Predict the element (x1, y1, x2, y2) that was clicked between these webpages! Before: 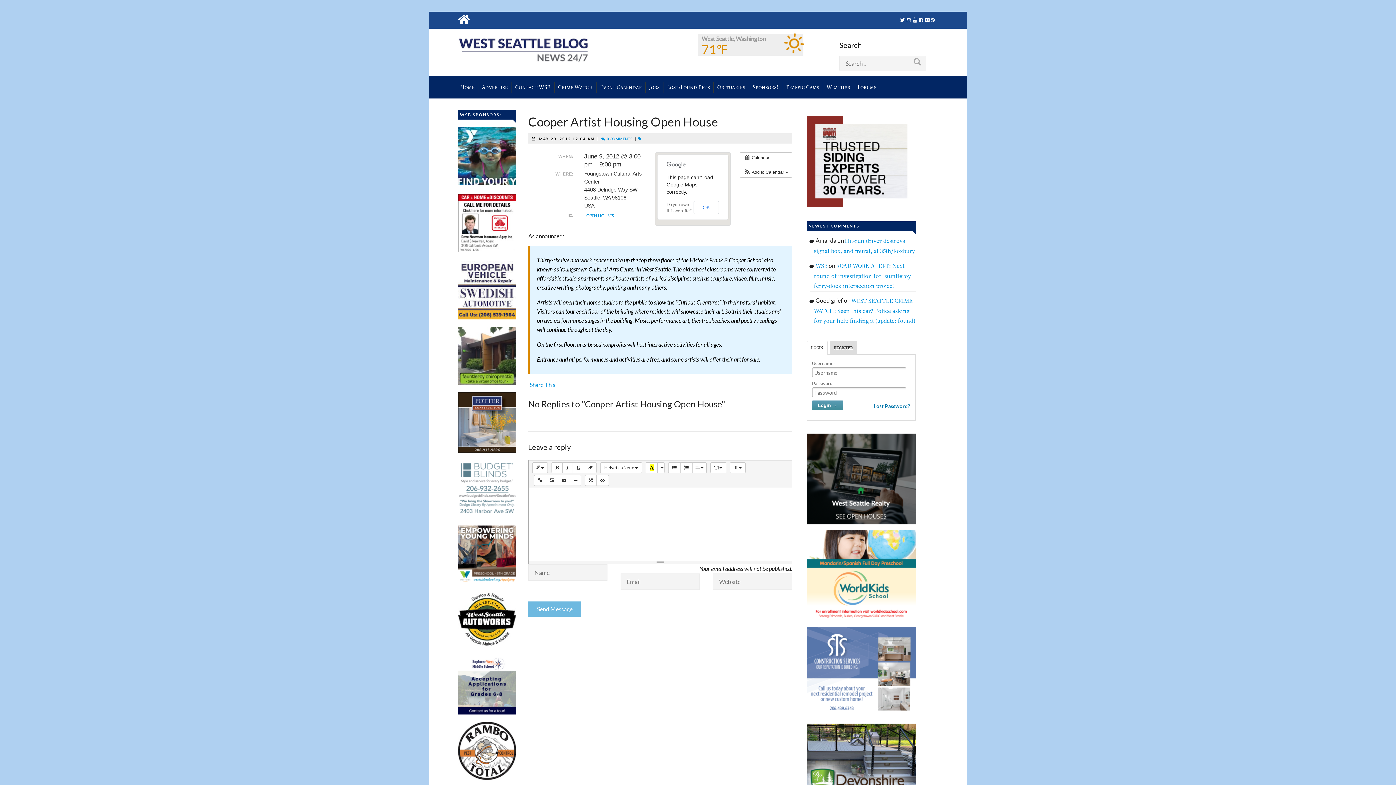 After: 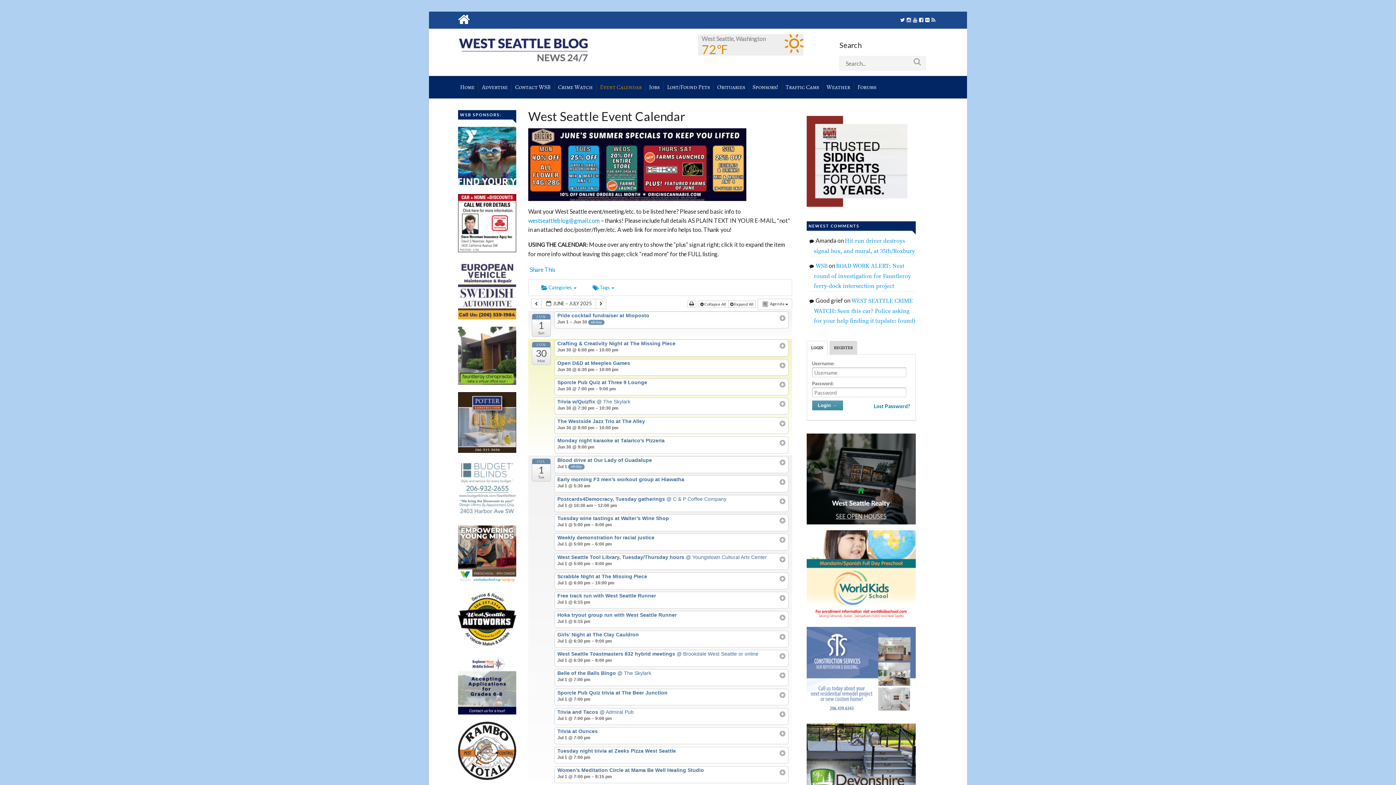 Action: bbox: (740, 152, 792, 163) label:  Calendar